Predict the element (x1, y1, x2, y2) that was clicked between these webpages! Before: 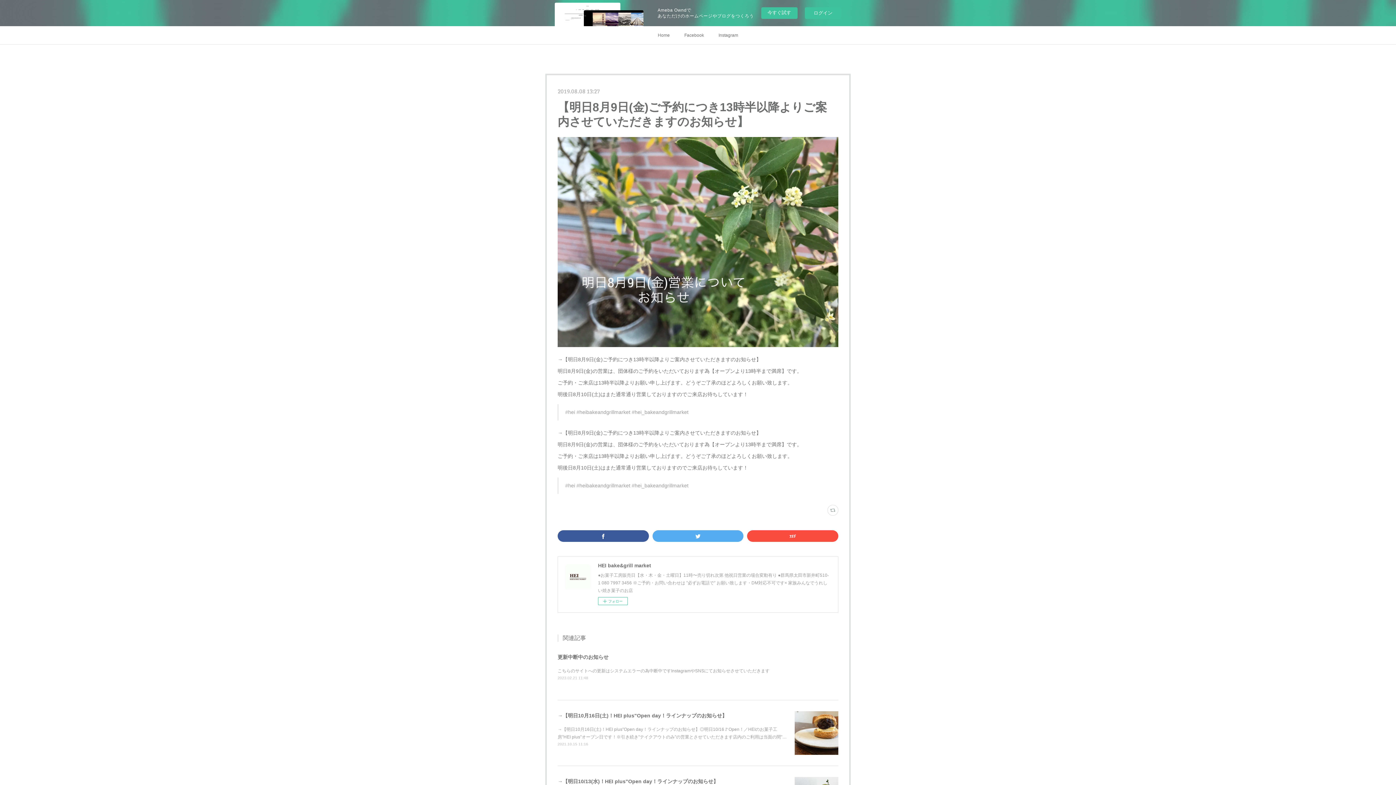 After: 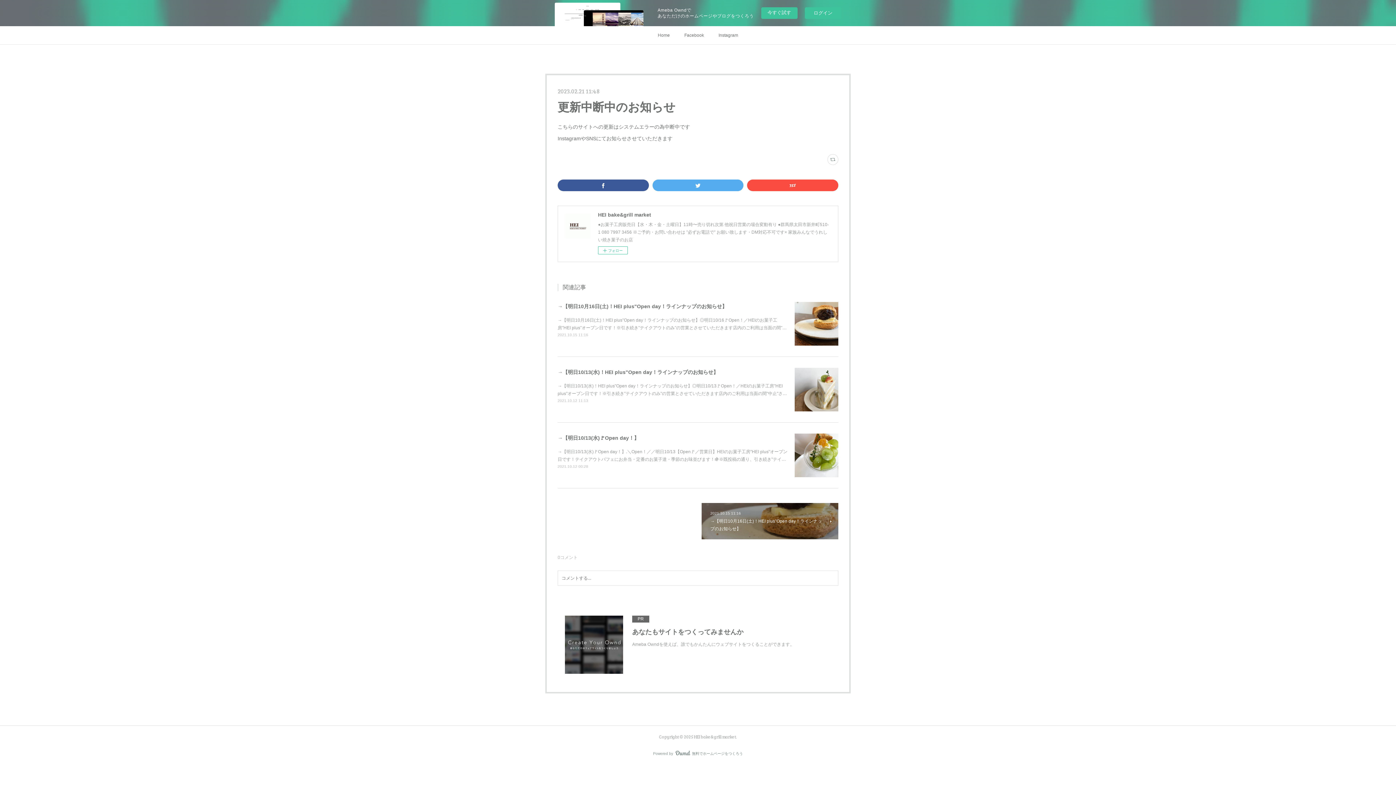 Action: bbox: (557, 676, 588, 680) label: 2023.02.21 11:48